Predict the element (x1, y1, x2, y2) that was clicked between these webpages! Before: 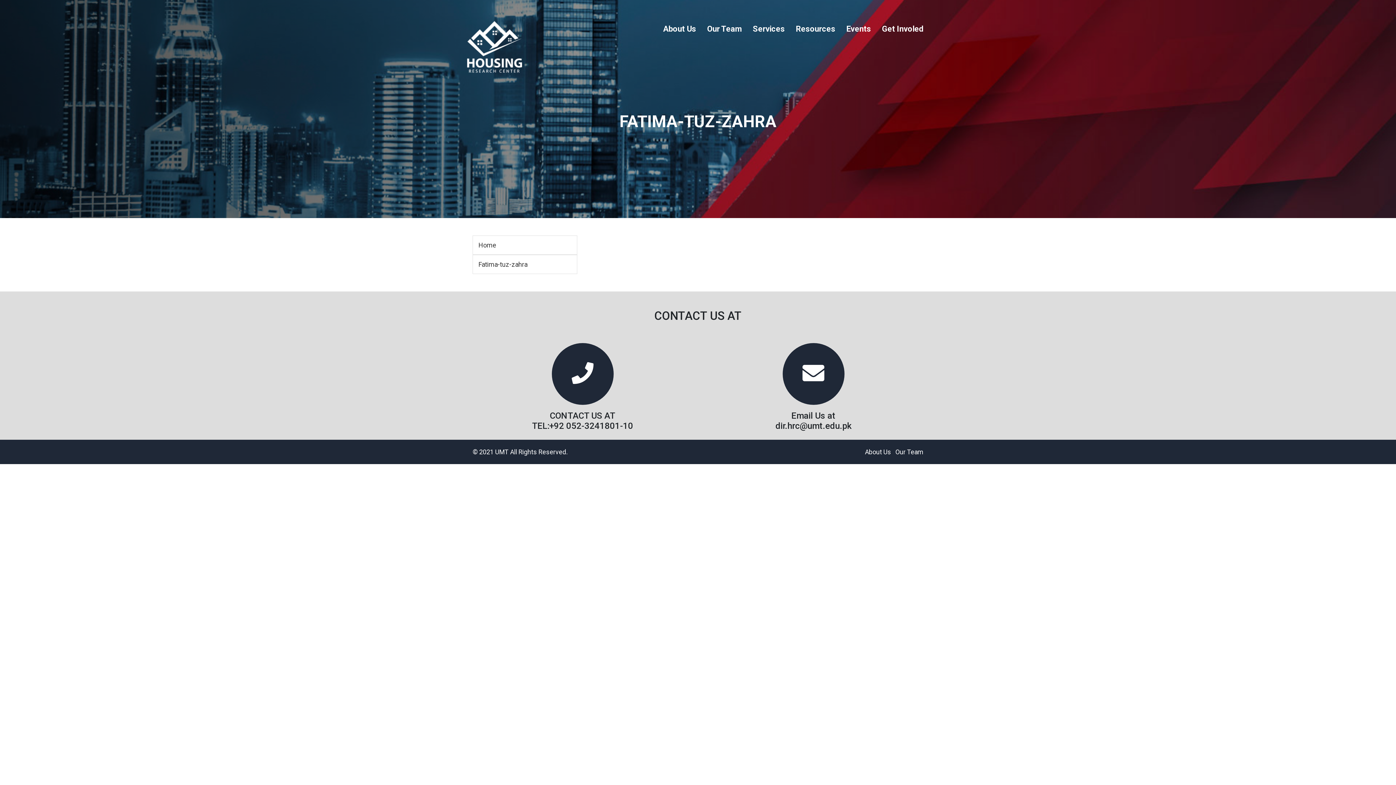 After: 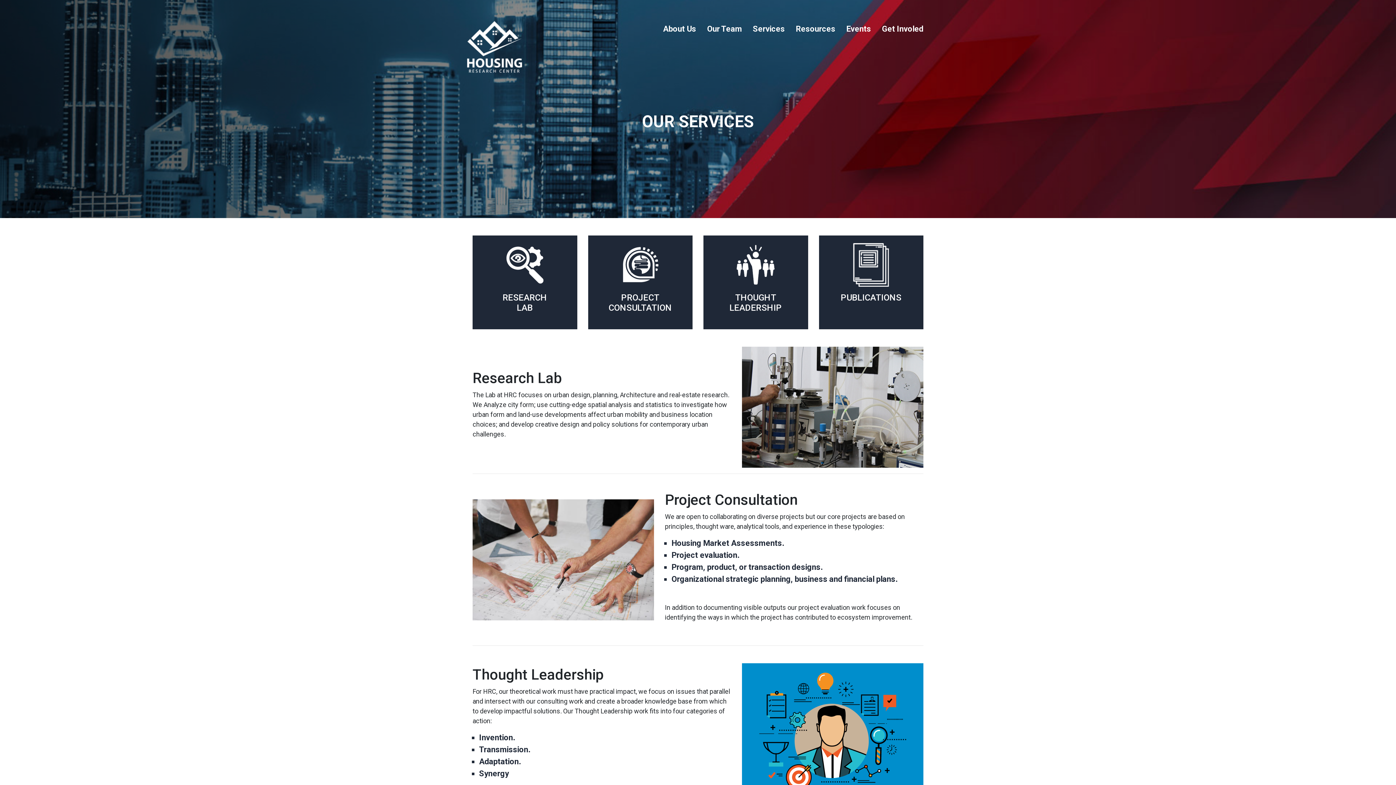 Action: bbox: (747, 19, 790, 37) label: Services